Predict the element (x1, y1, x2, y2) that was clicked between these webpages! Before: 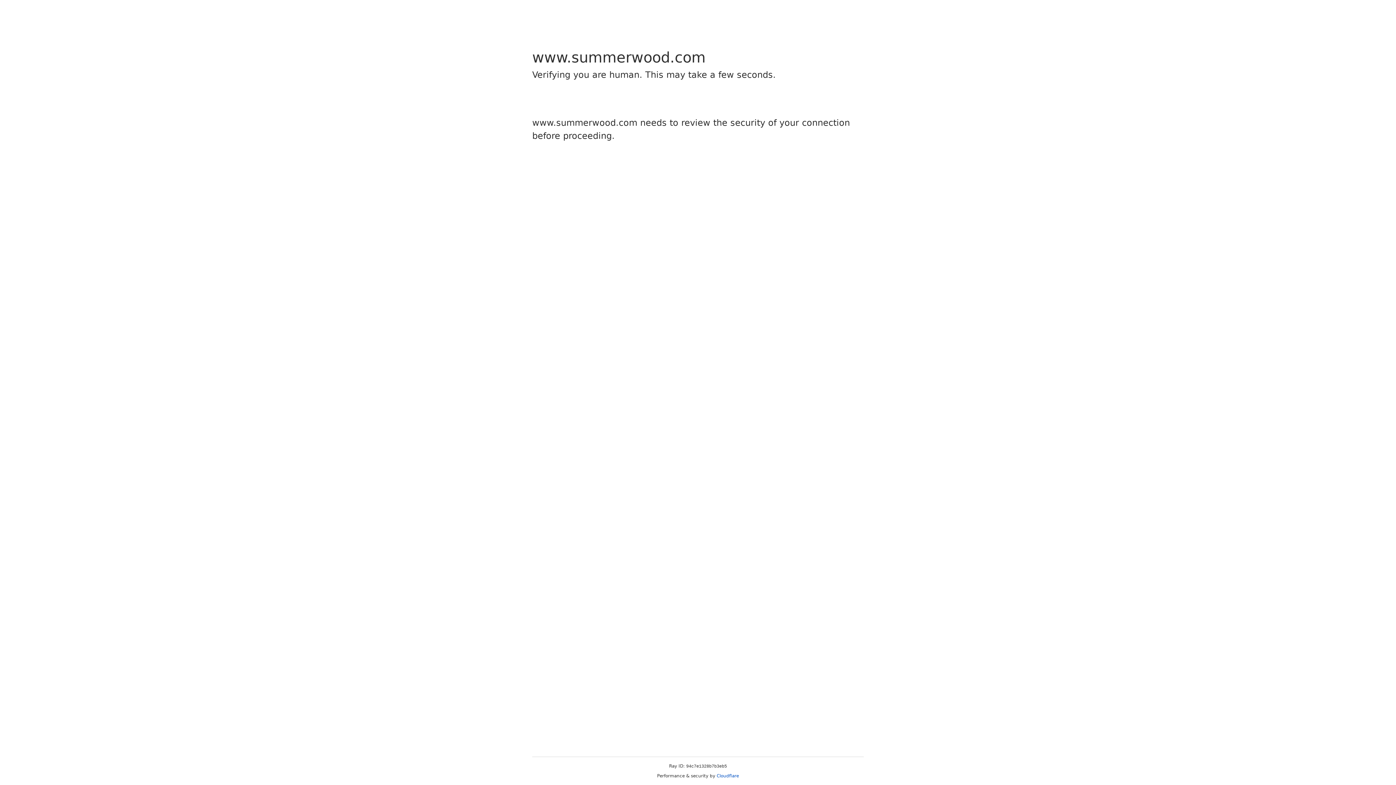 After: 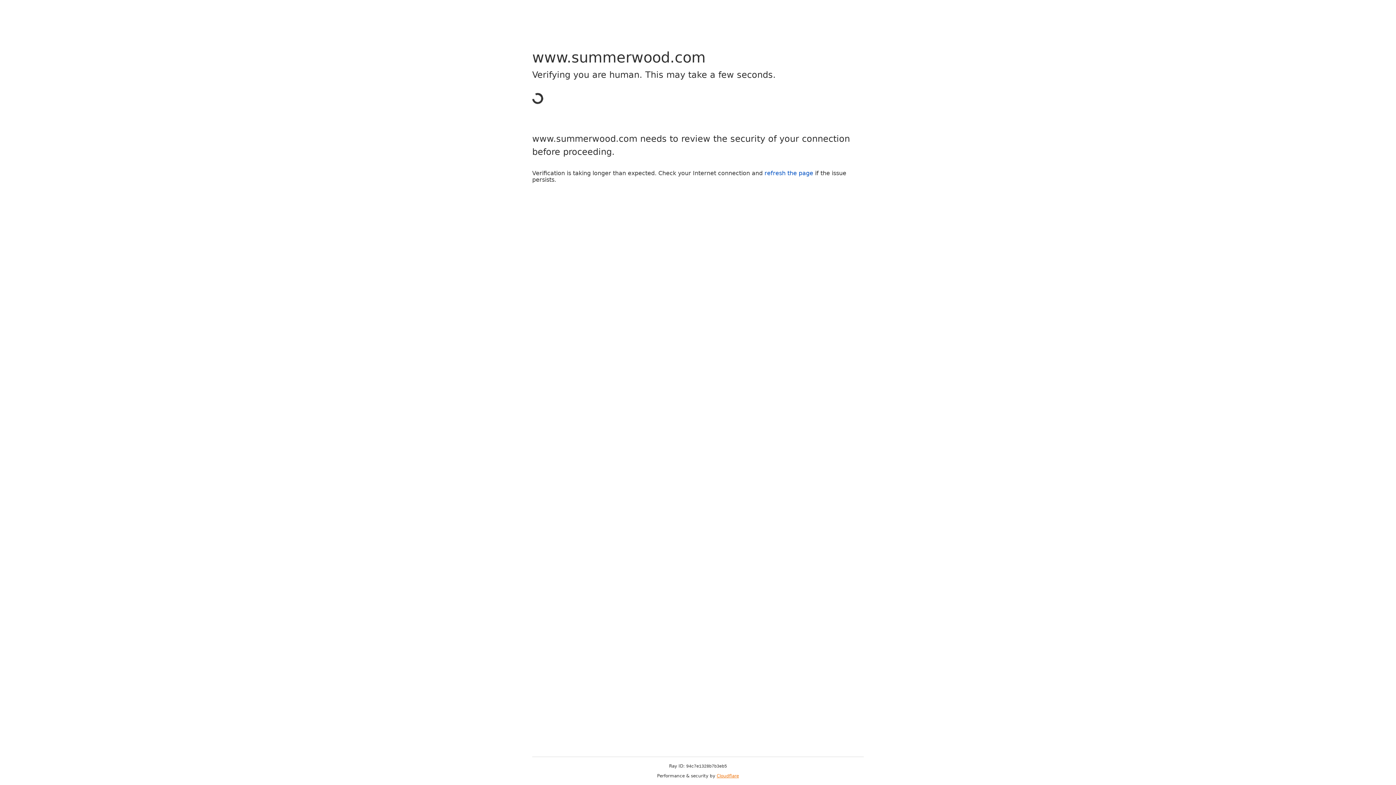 Action: label: Cloudflare bbox: (716, 773, 739, 778)